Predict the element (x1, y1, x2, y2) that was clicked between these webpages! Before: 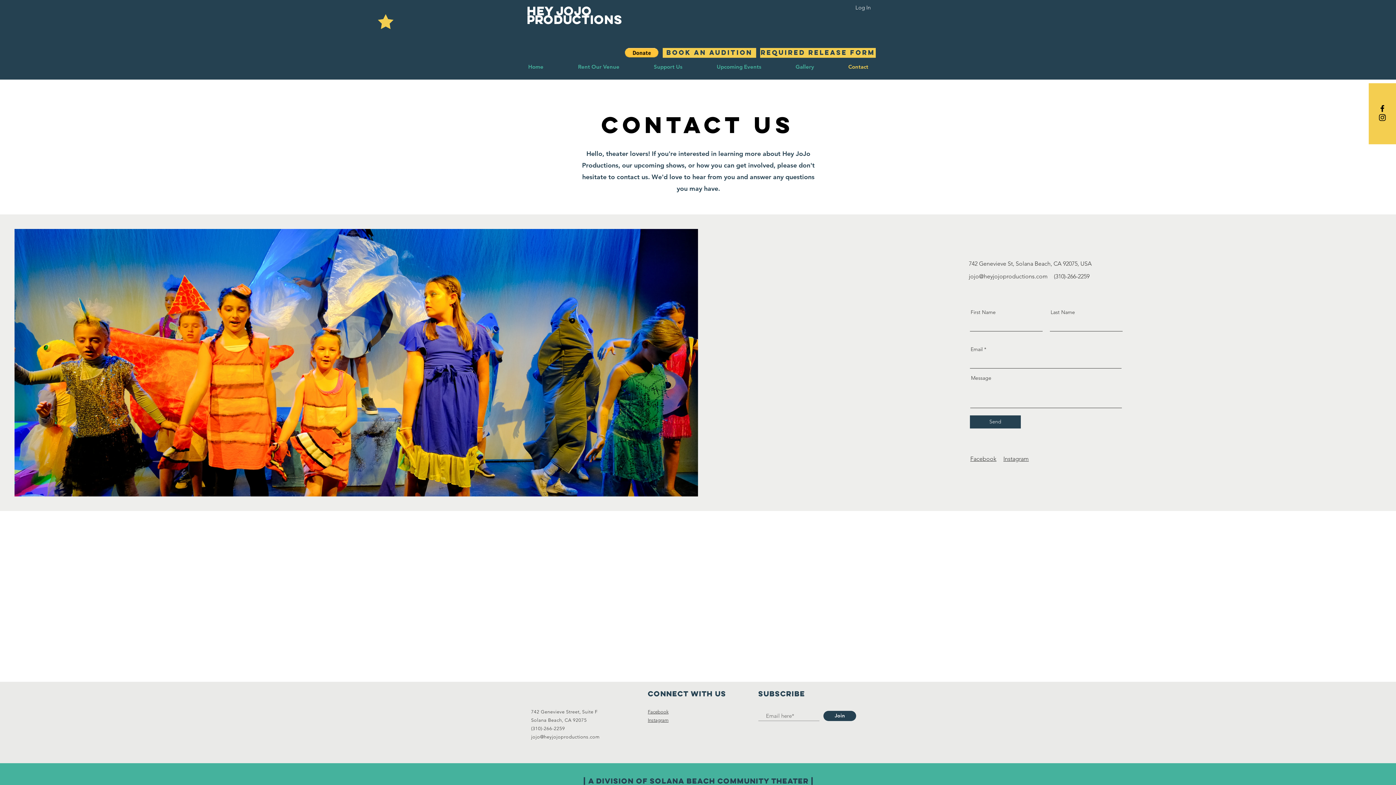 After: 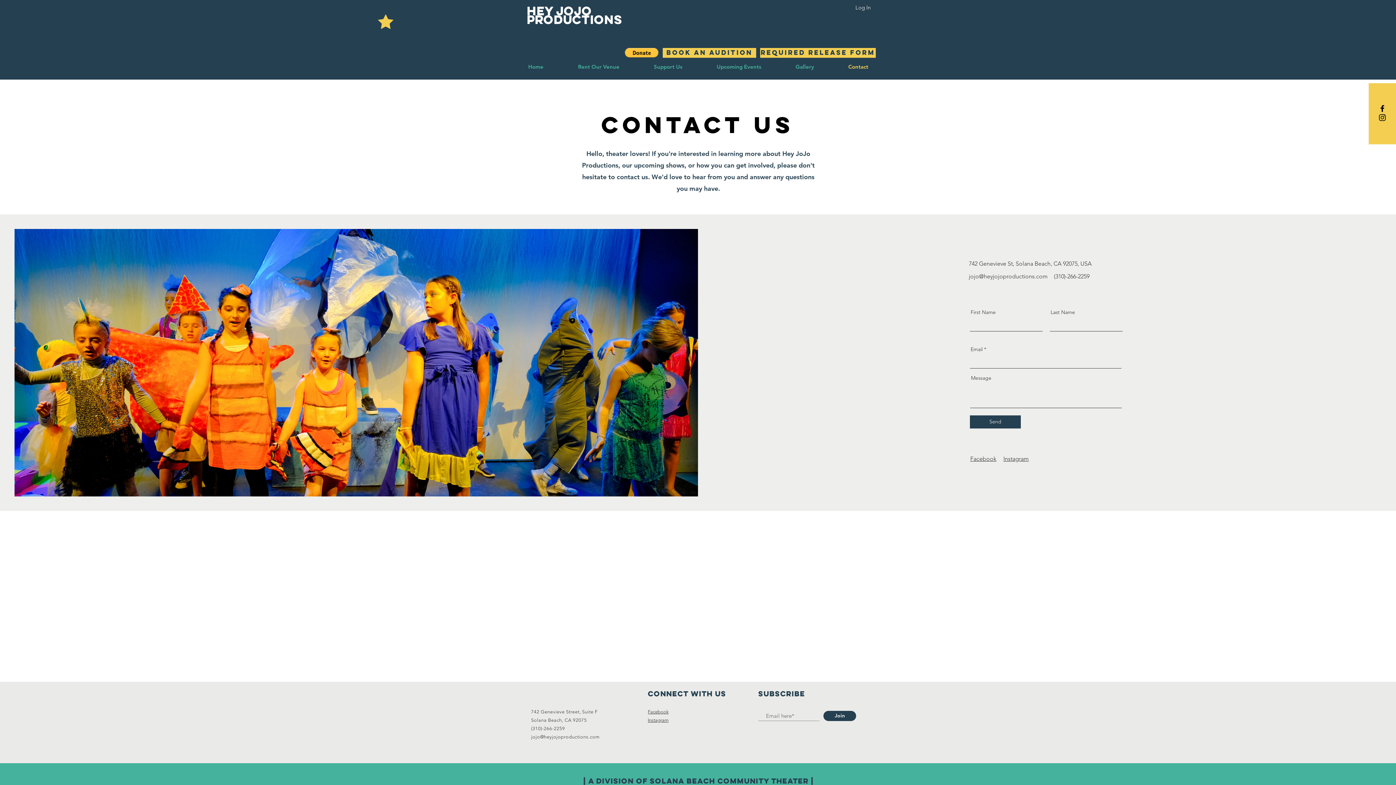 Action: bbox: (970, 455, 996, 462) label: Facebook